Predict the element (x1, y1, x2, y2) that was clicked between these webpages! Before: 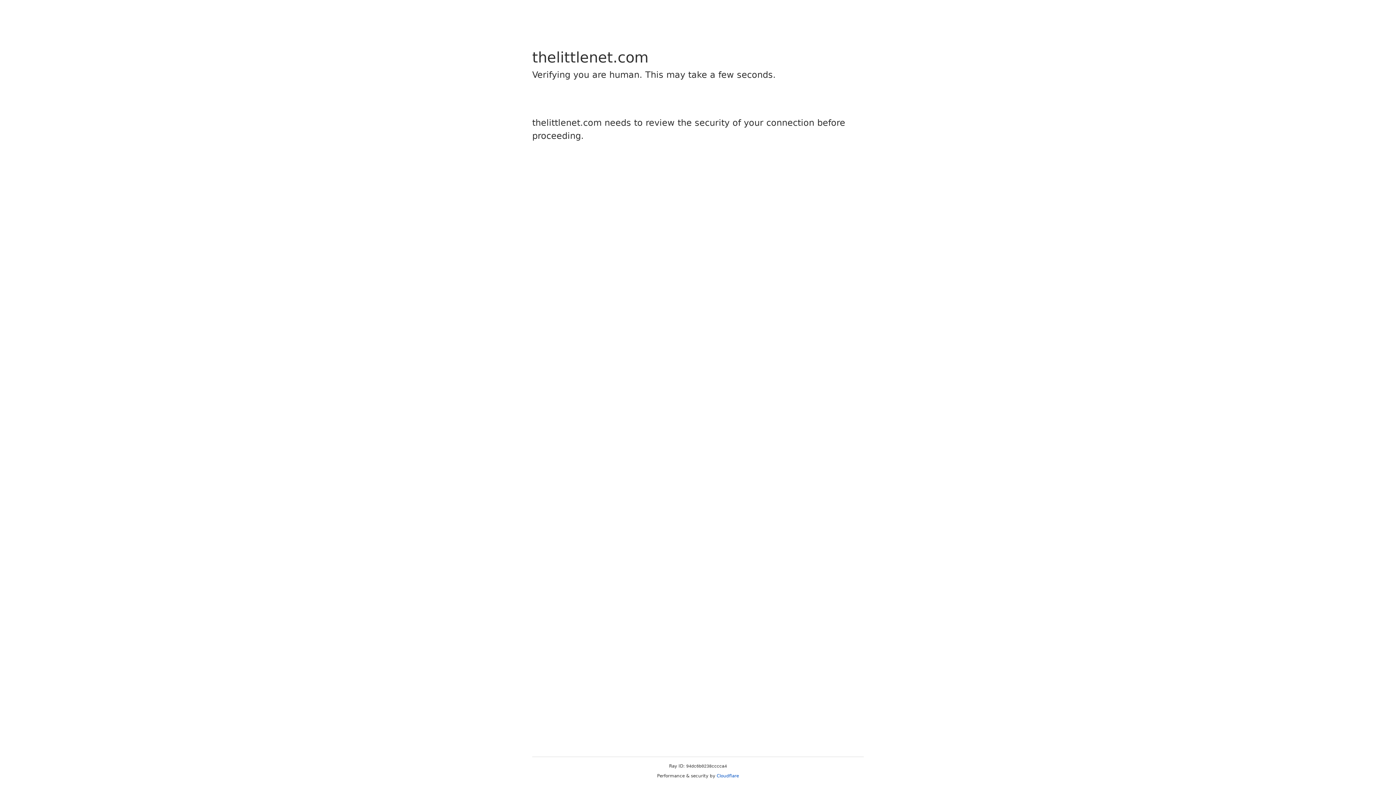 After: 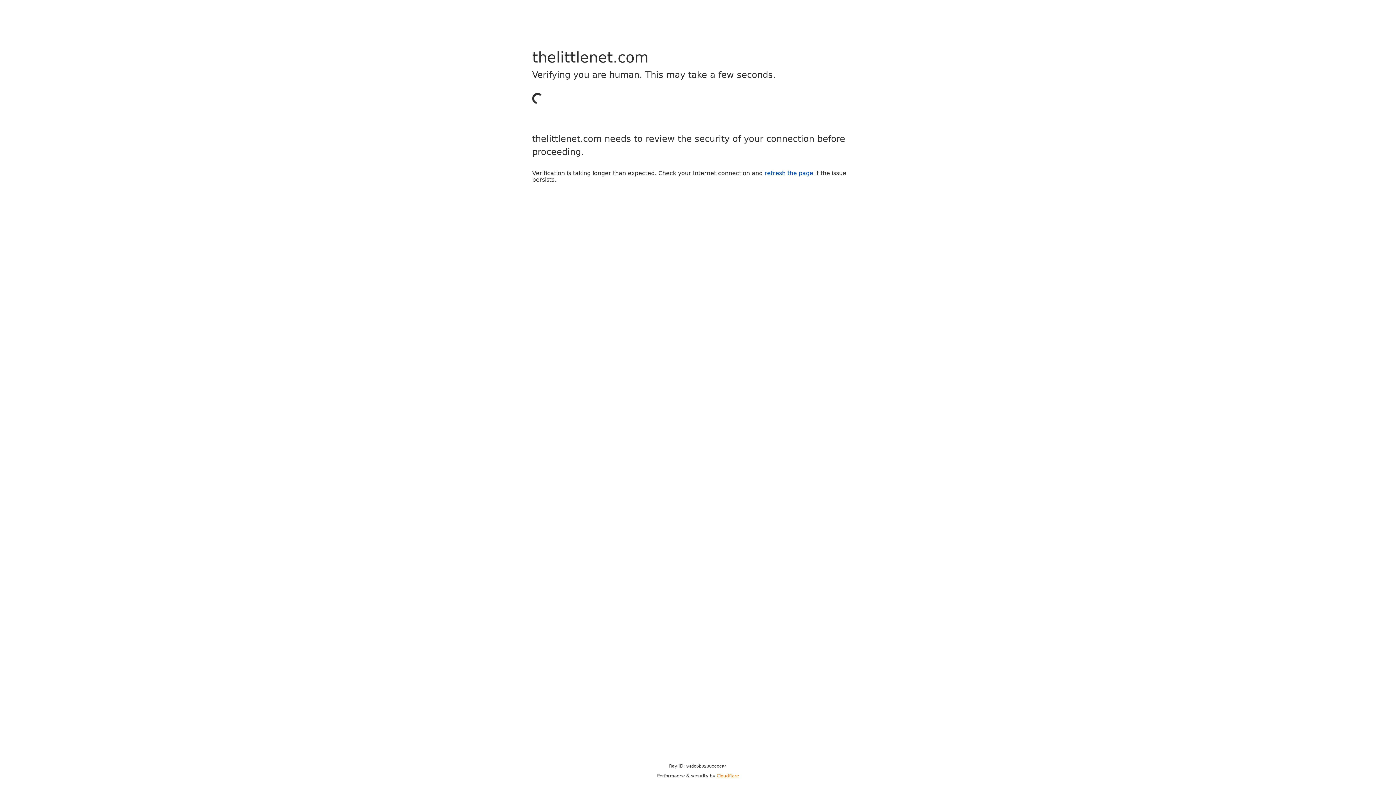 Action: label: Cloudflare bbox: (716, 773, 739, 778)